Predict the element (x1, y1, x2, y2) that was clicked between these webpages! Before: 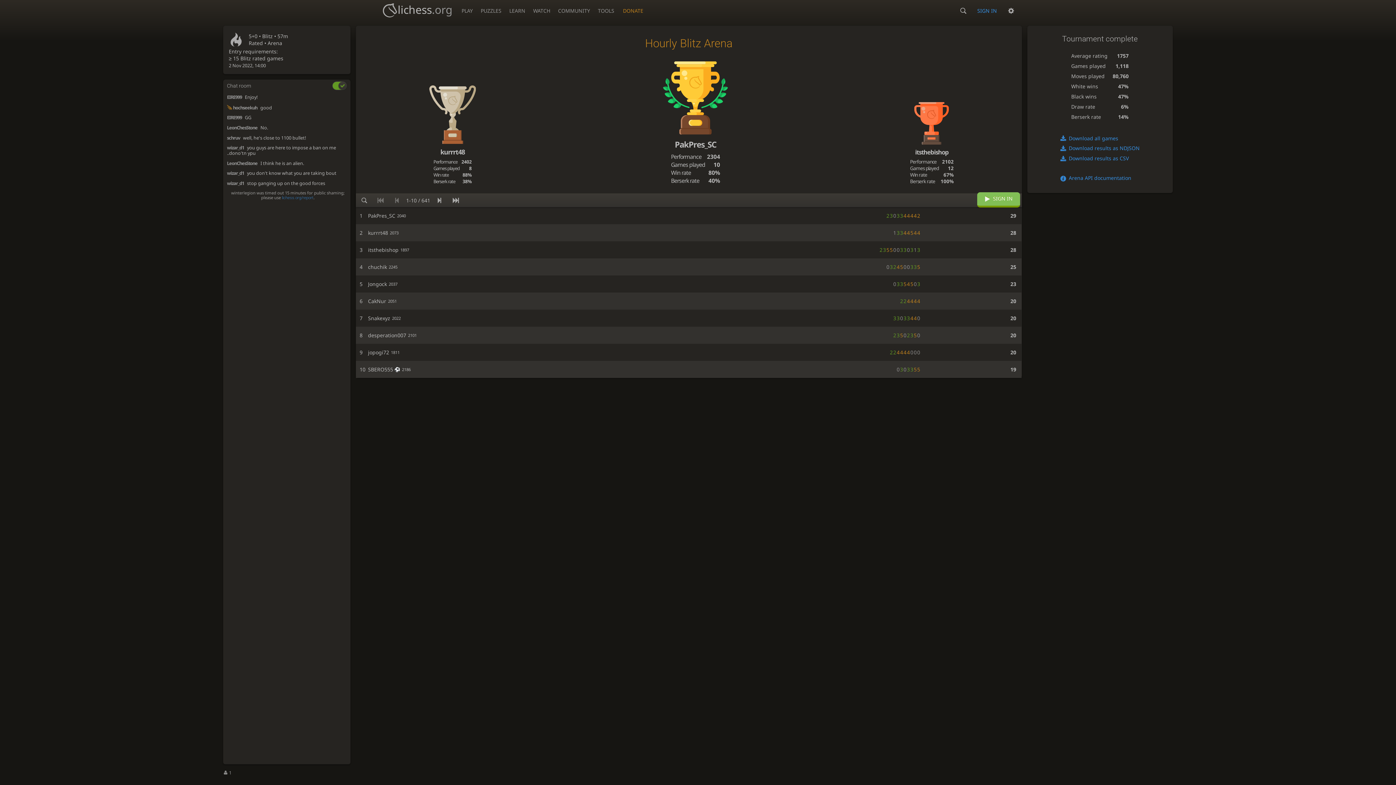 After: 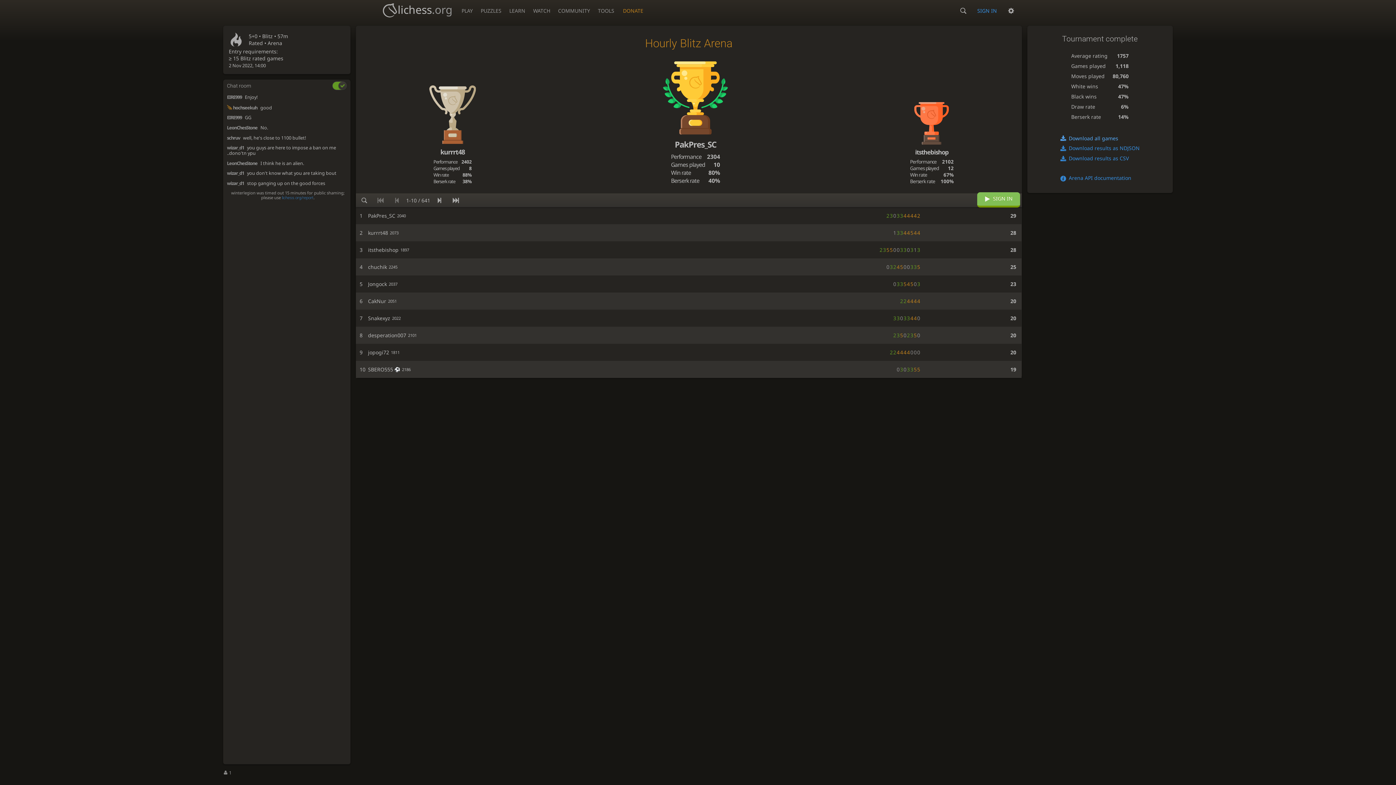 Action: bbox: (1060, 134, 1139, 142) label: Download all games